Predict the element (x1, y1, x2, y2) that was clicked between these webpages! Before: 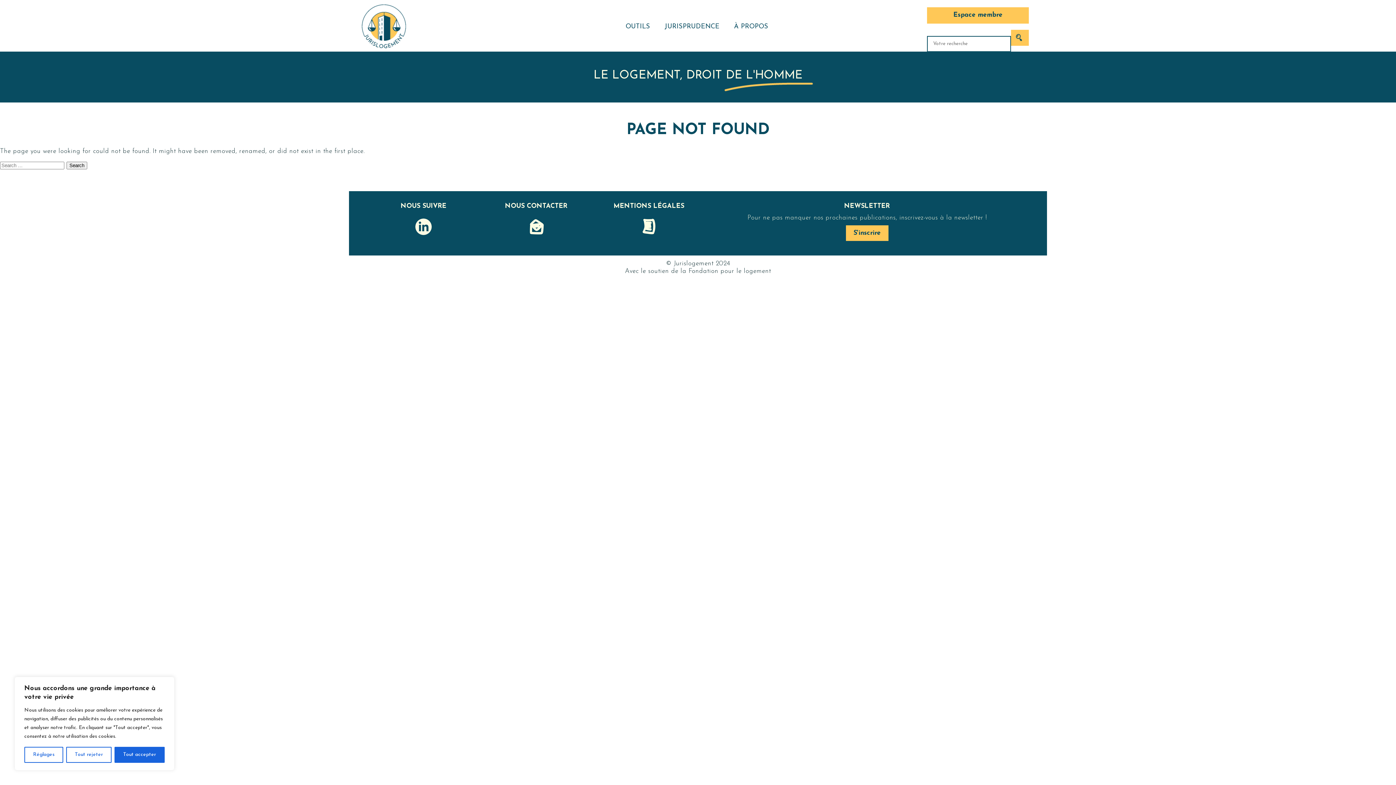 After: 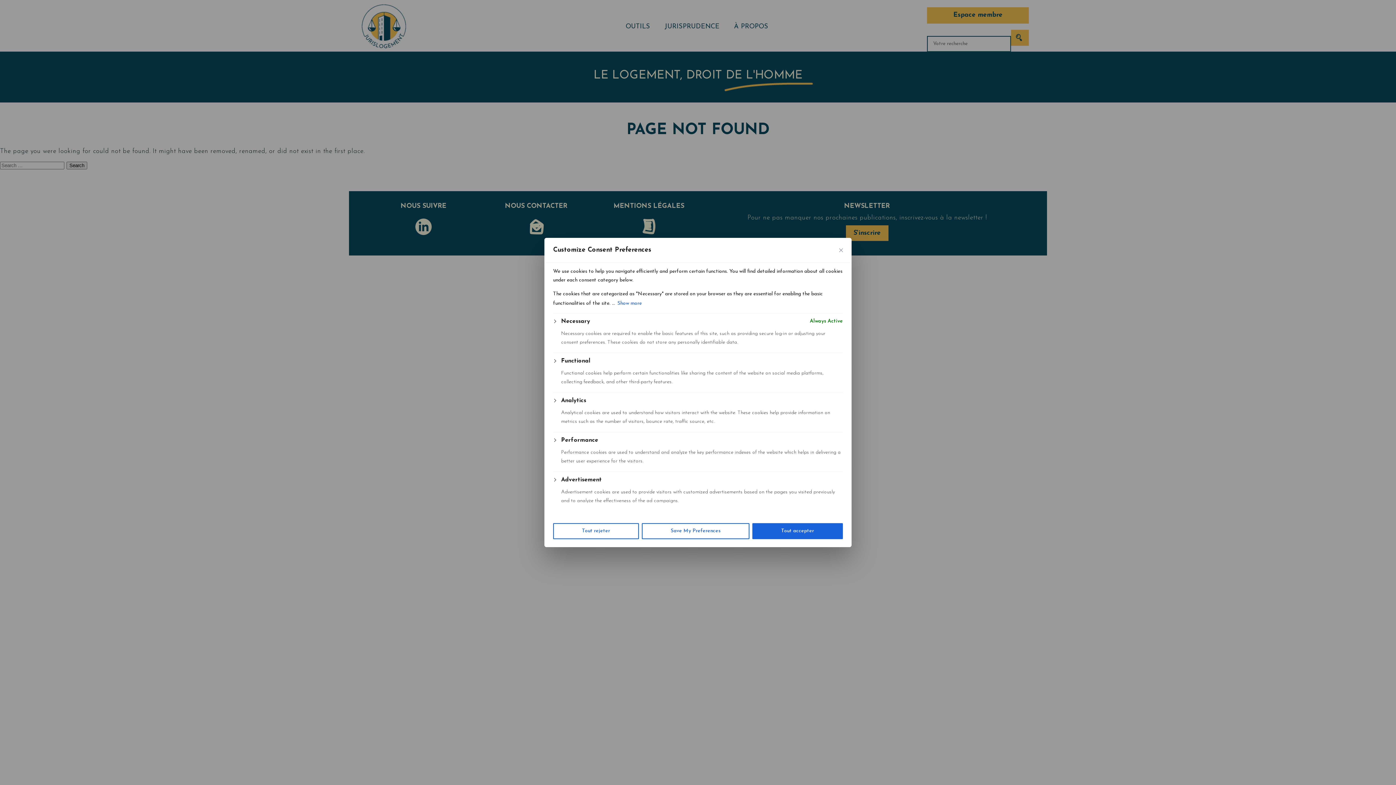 Action: label: Réglages bbox: (24, 747, 63, 763)